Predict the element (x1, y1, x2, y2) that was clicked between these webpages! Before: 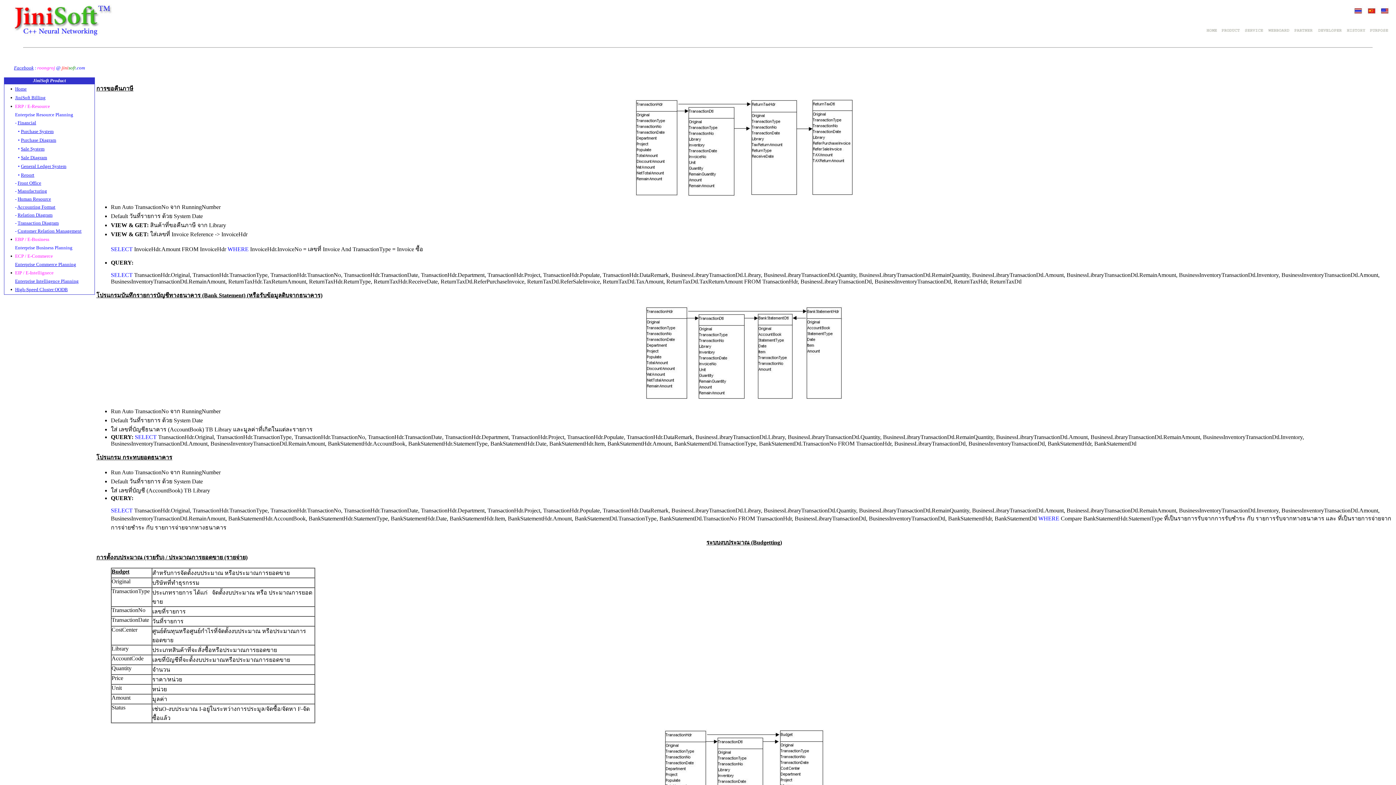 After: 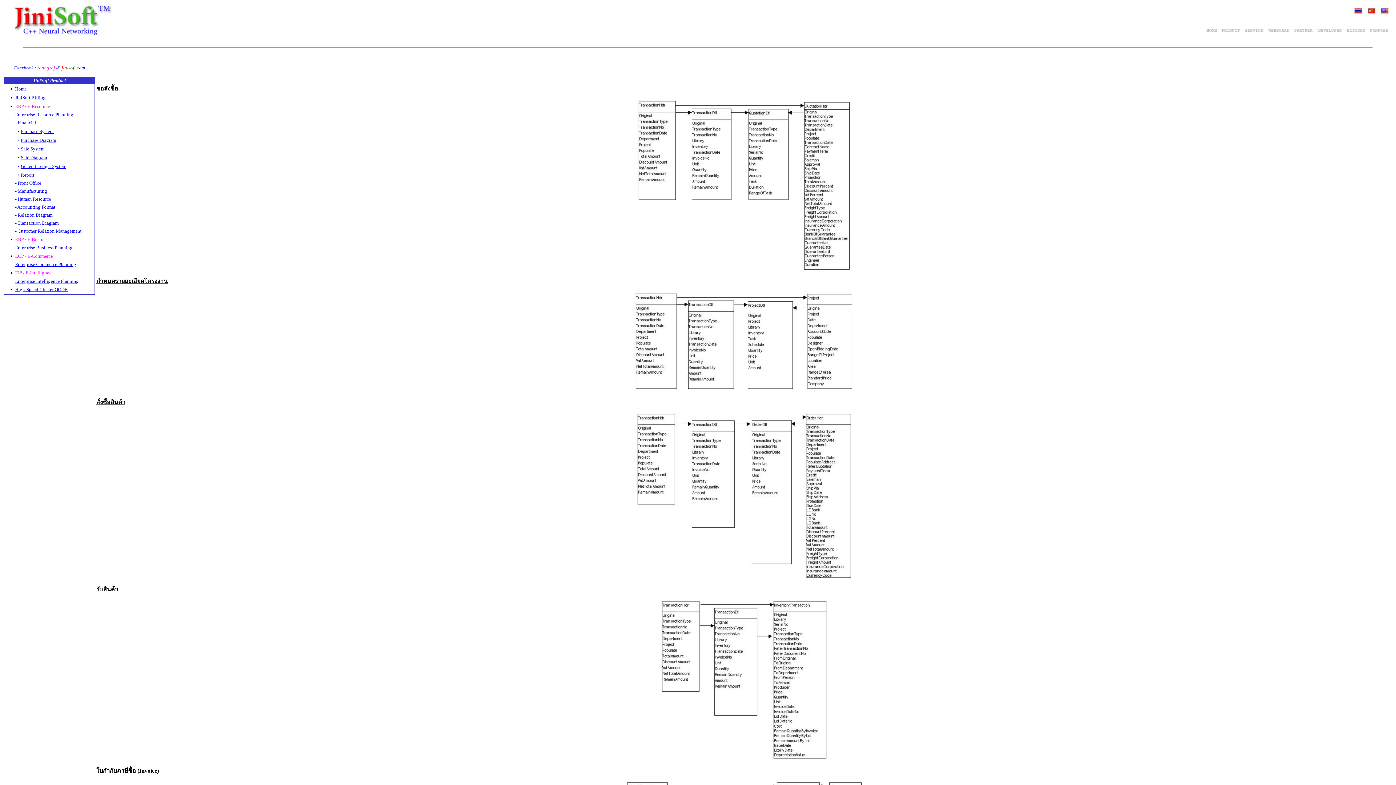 Action: label: Purchase Diagram bbox: (20, 137, 56, 142)